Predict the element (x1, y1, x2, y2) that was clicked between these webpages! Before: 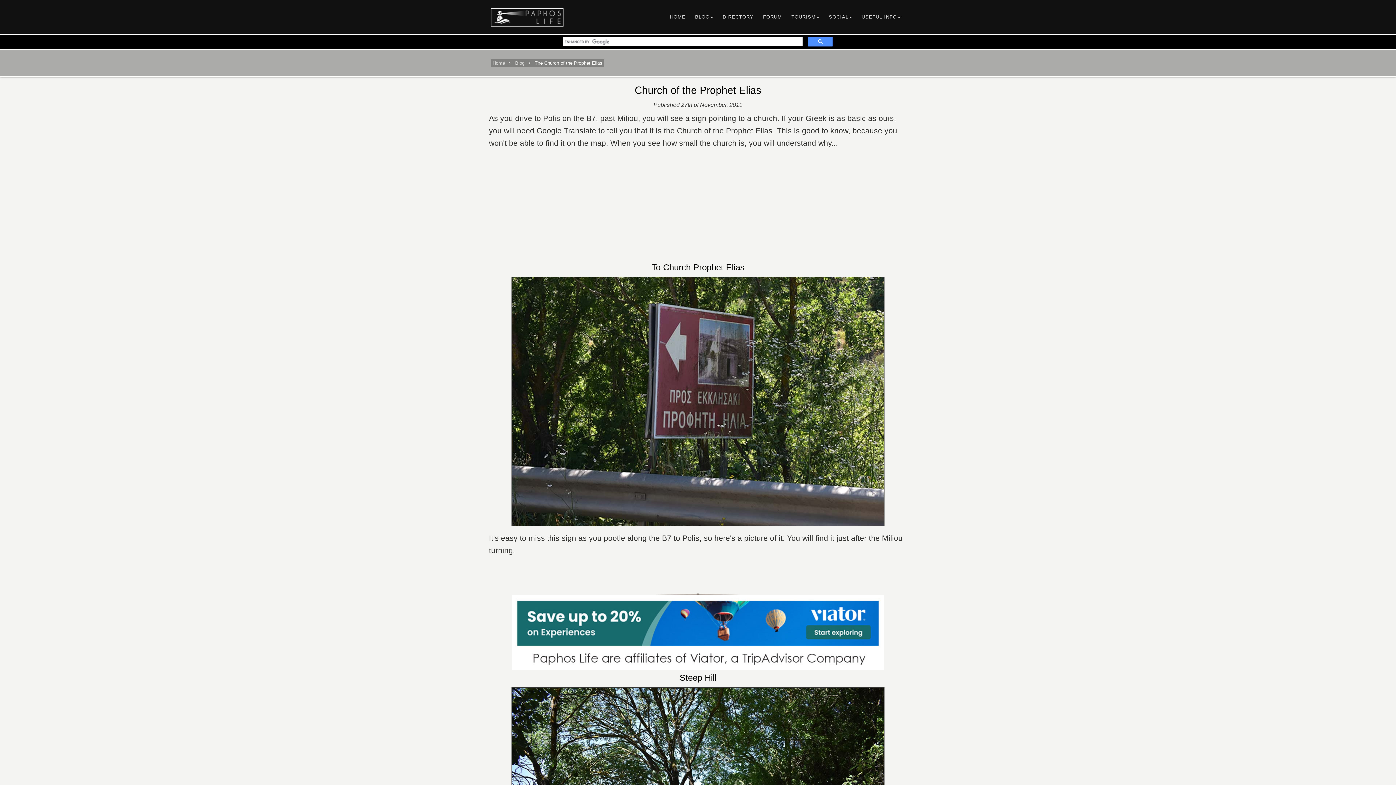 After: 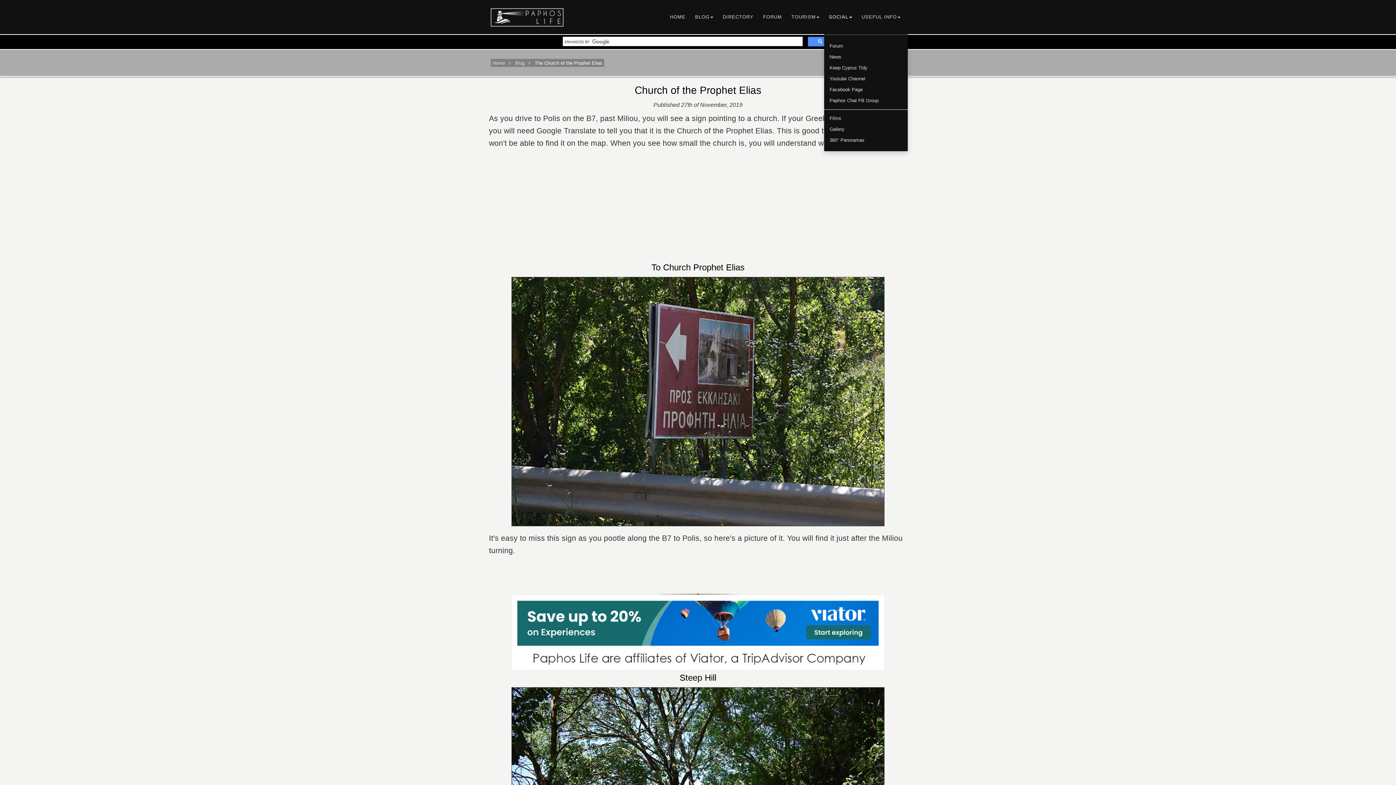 Action: bbox: (824, 0, 857, 34) label: SOCIAL